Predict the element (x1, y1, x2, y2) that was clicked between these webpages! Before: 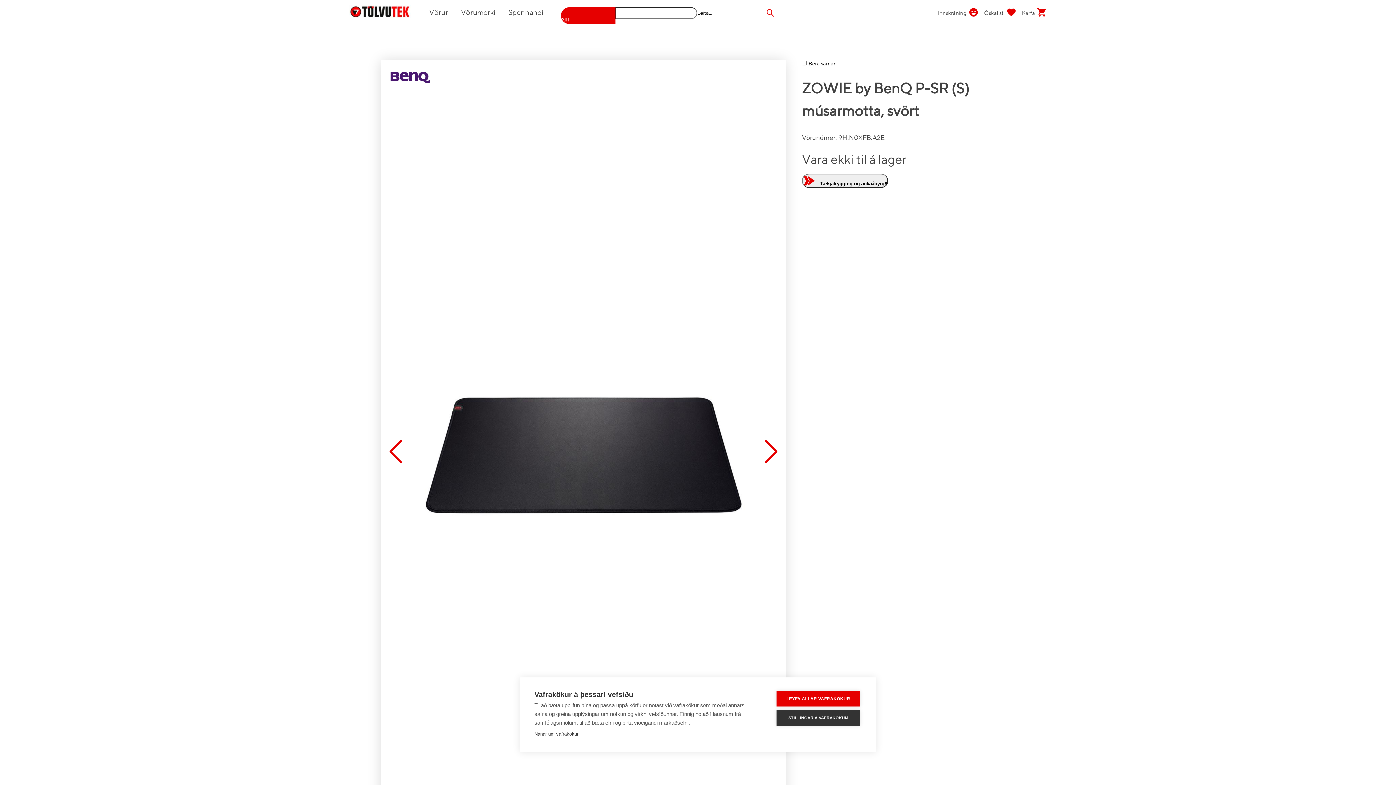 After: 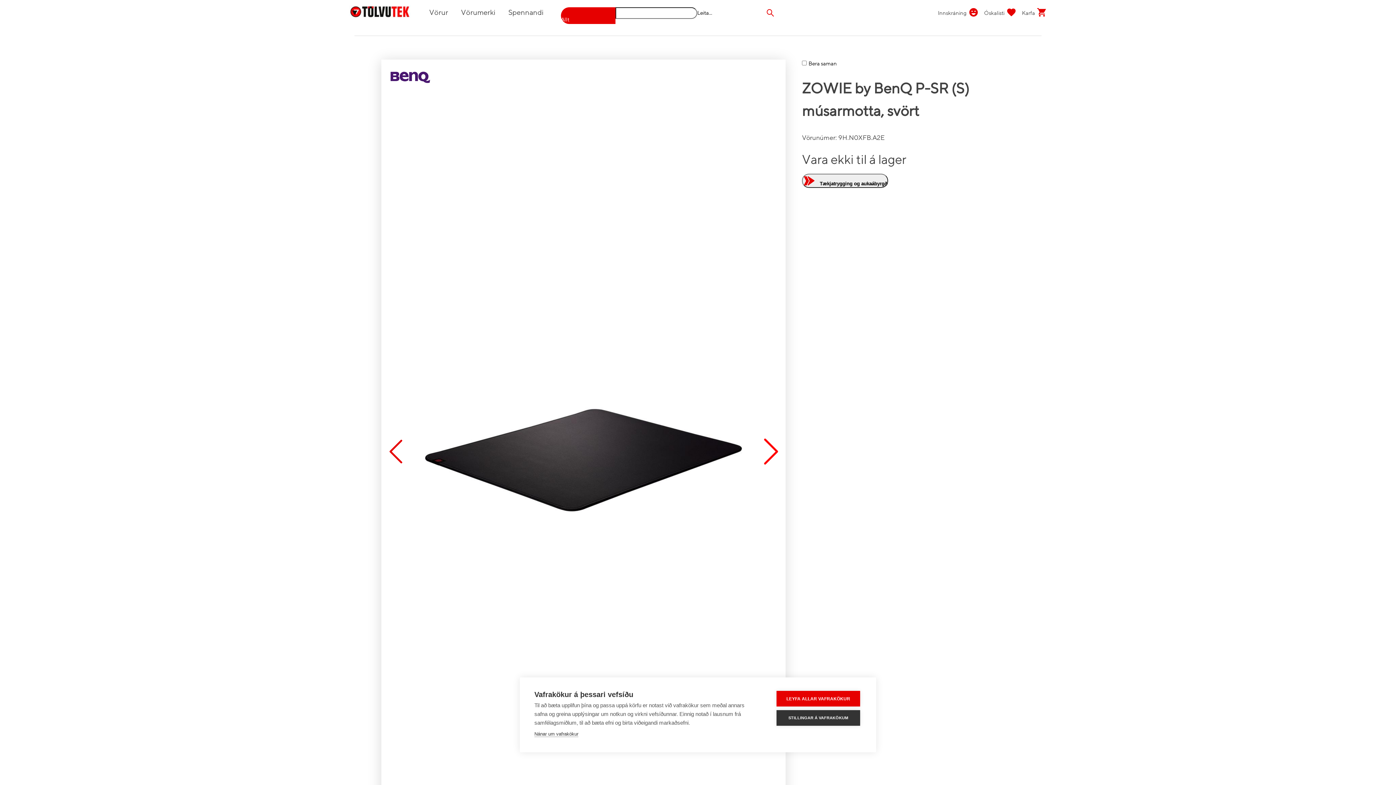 Action: bbox: (756, 411, 785, 492) label: Next Slide